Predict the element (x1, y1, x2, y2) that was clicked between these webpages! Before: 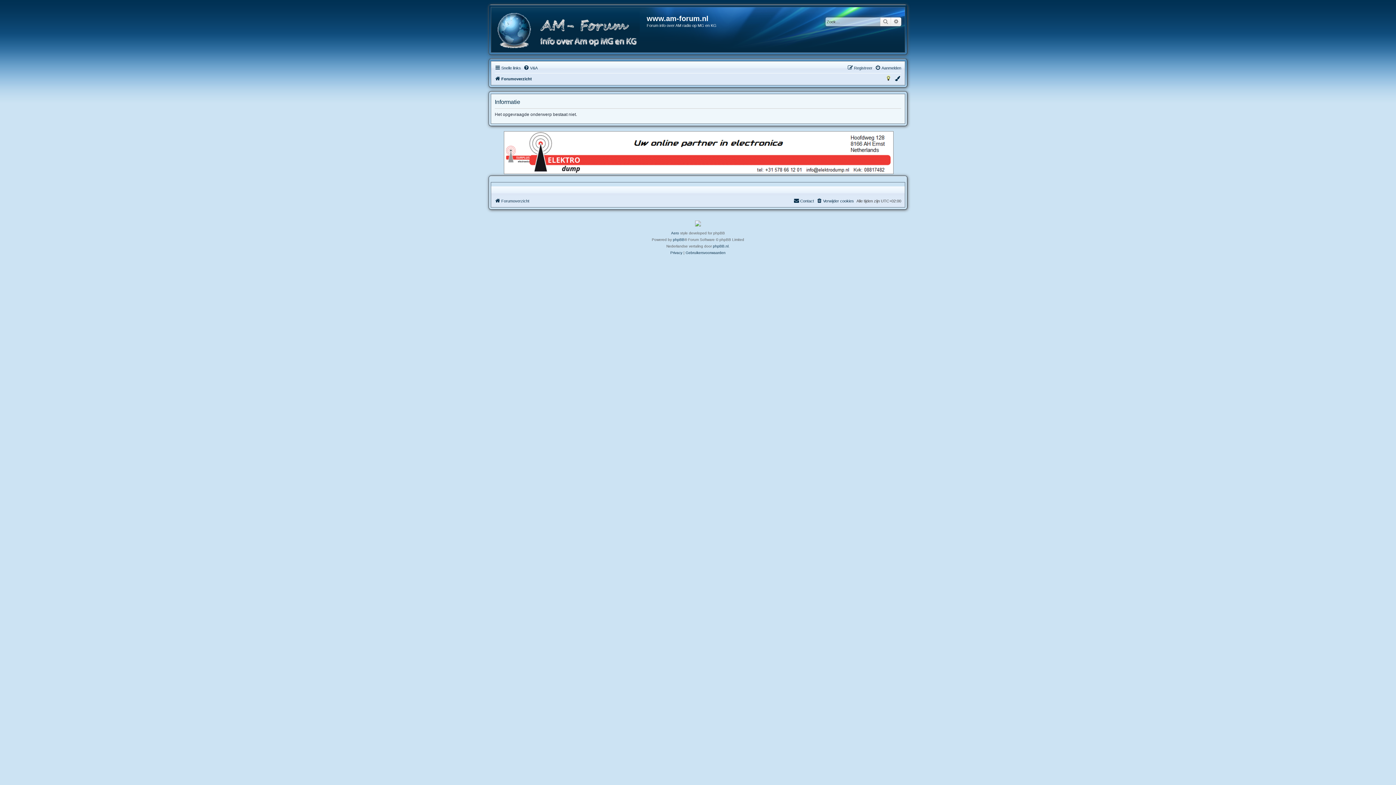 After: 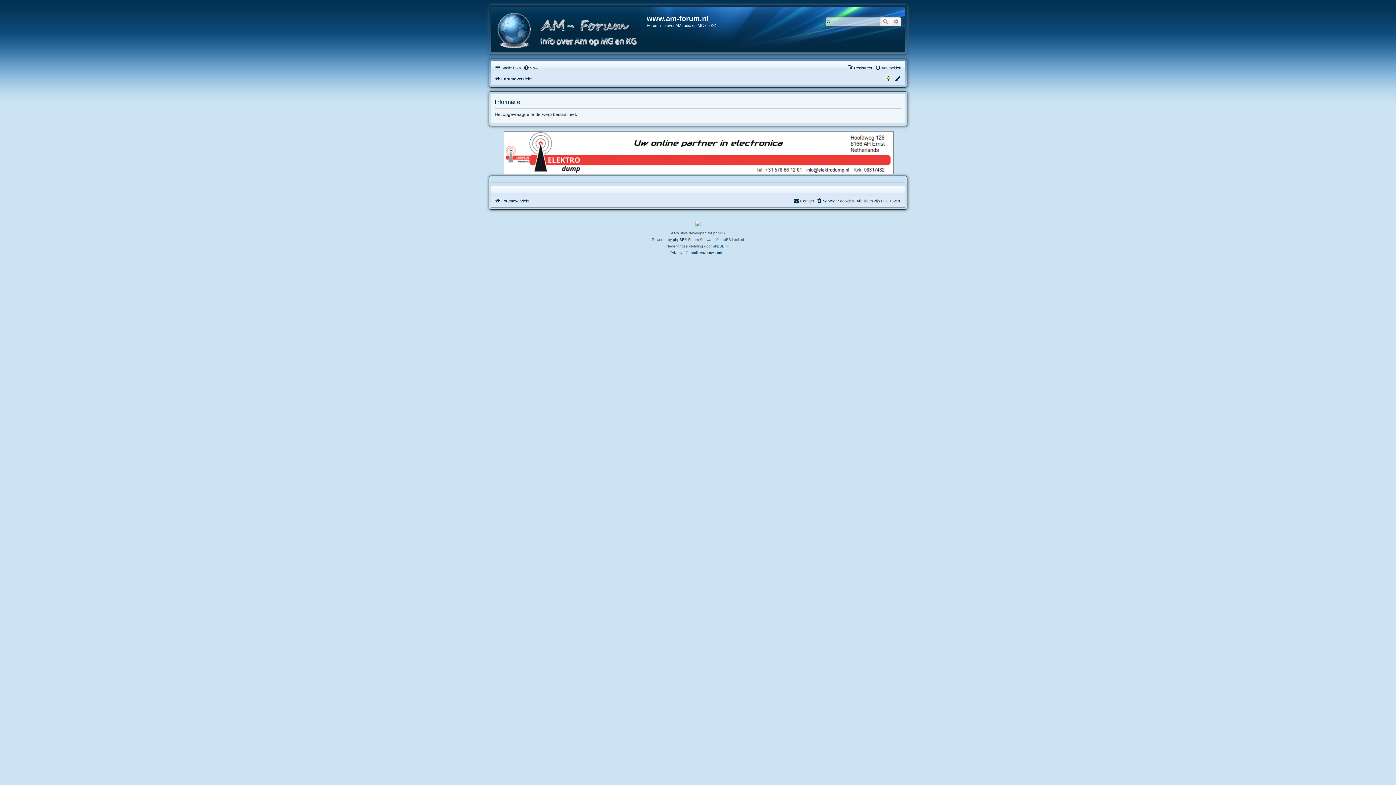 Action: label: phpBB.nl bbox: (713, 243, 728, 249)